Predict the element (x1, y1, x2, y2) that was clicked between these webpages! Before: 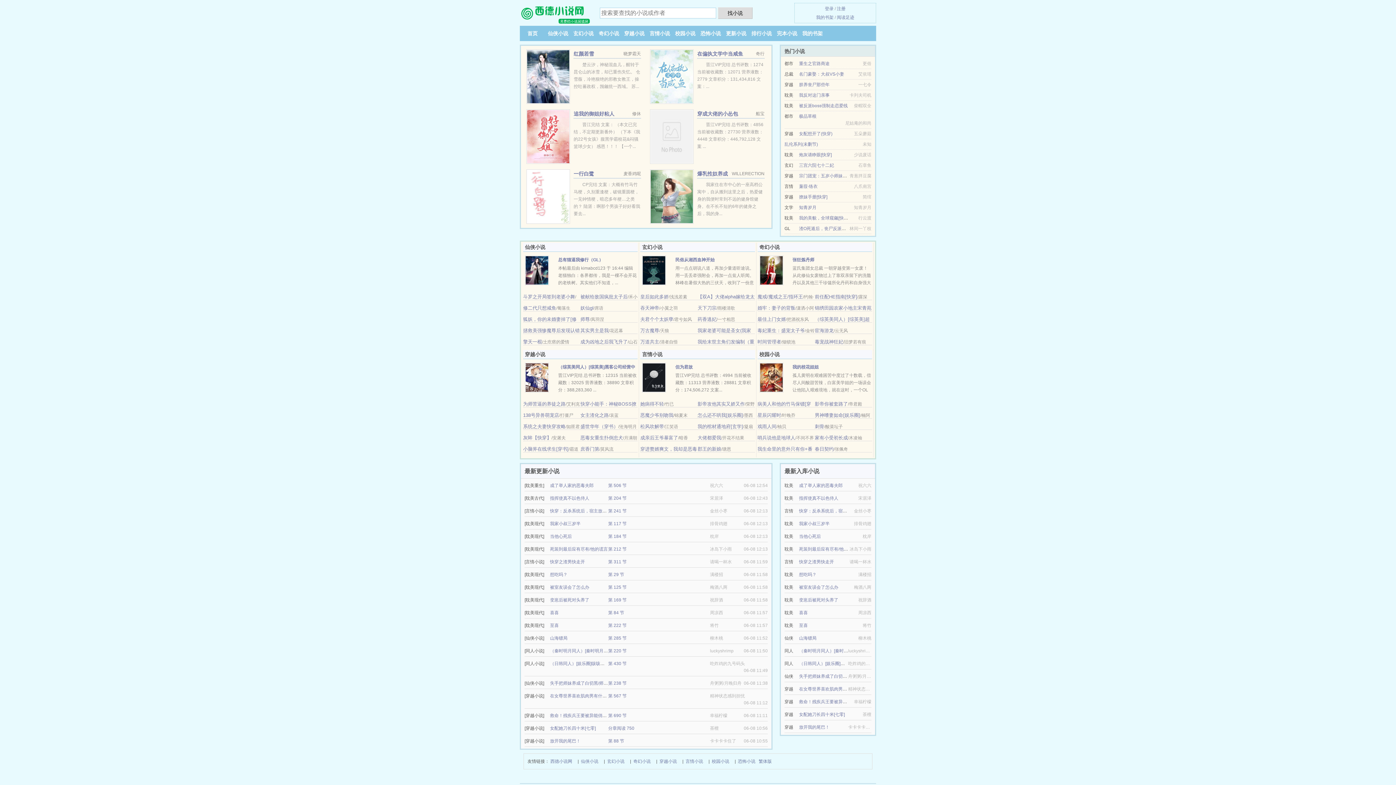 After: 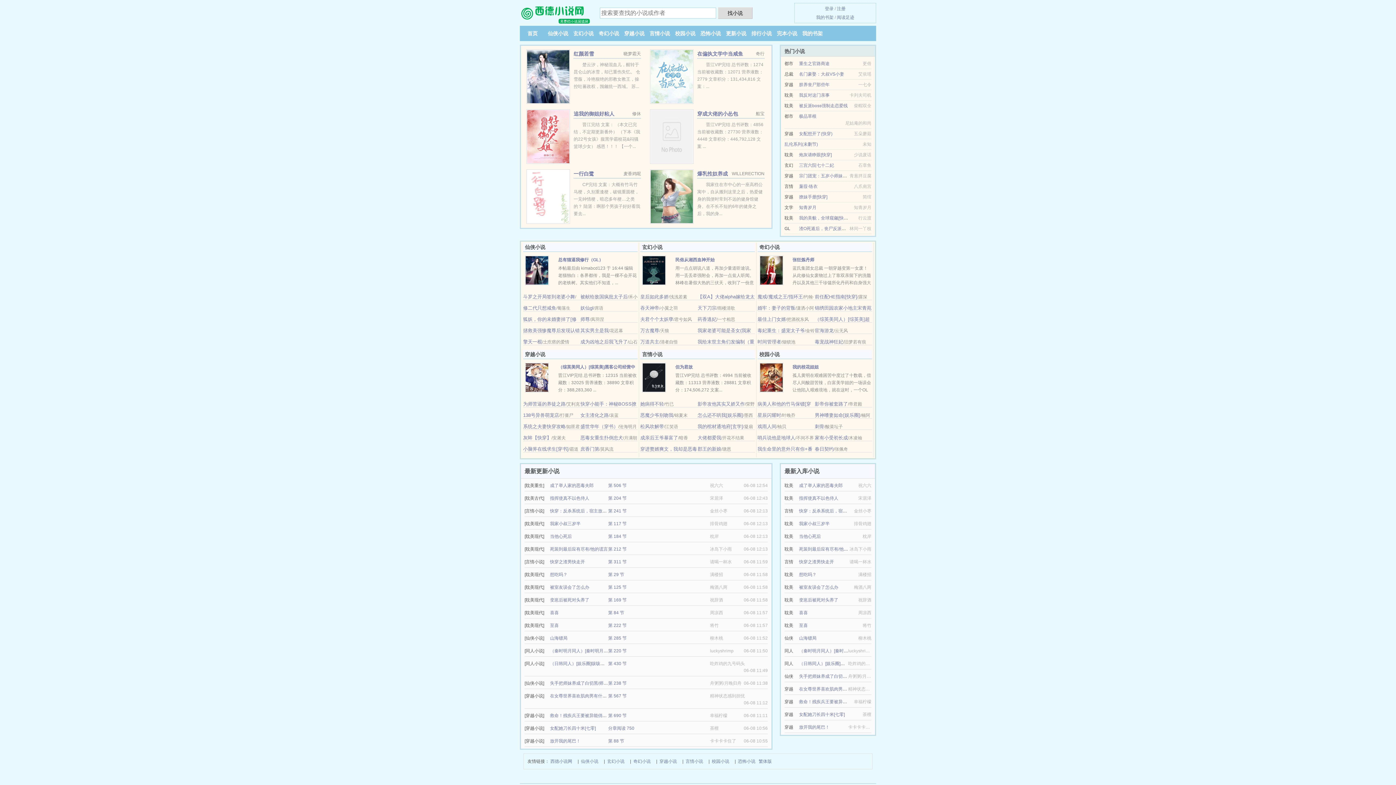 Action: bbox: (792, 364, 818, 369) label: 我的校花姐姐